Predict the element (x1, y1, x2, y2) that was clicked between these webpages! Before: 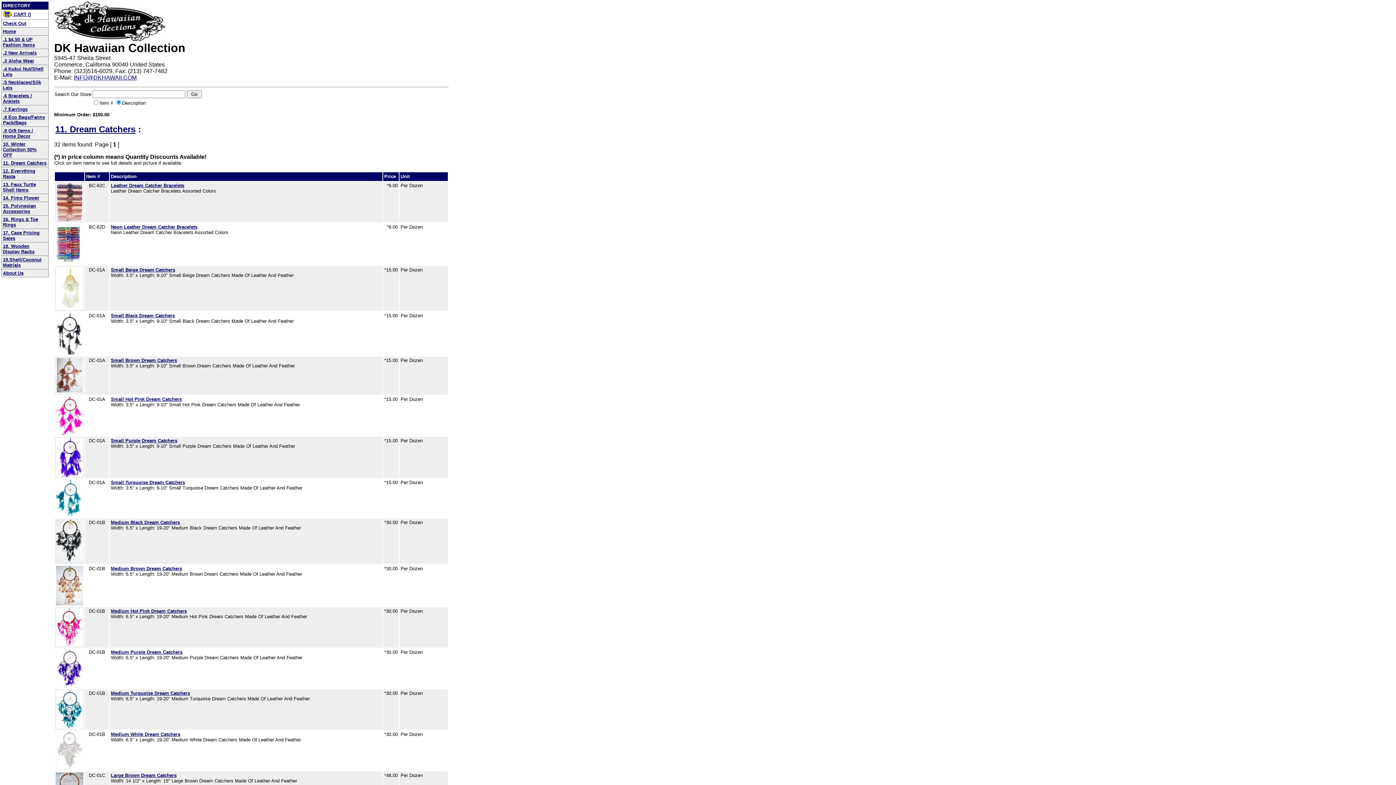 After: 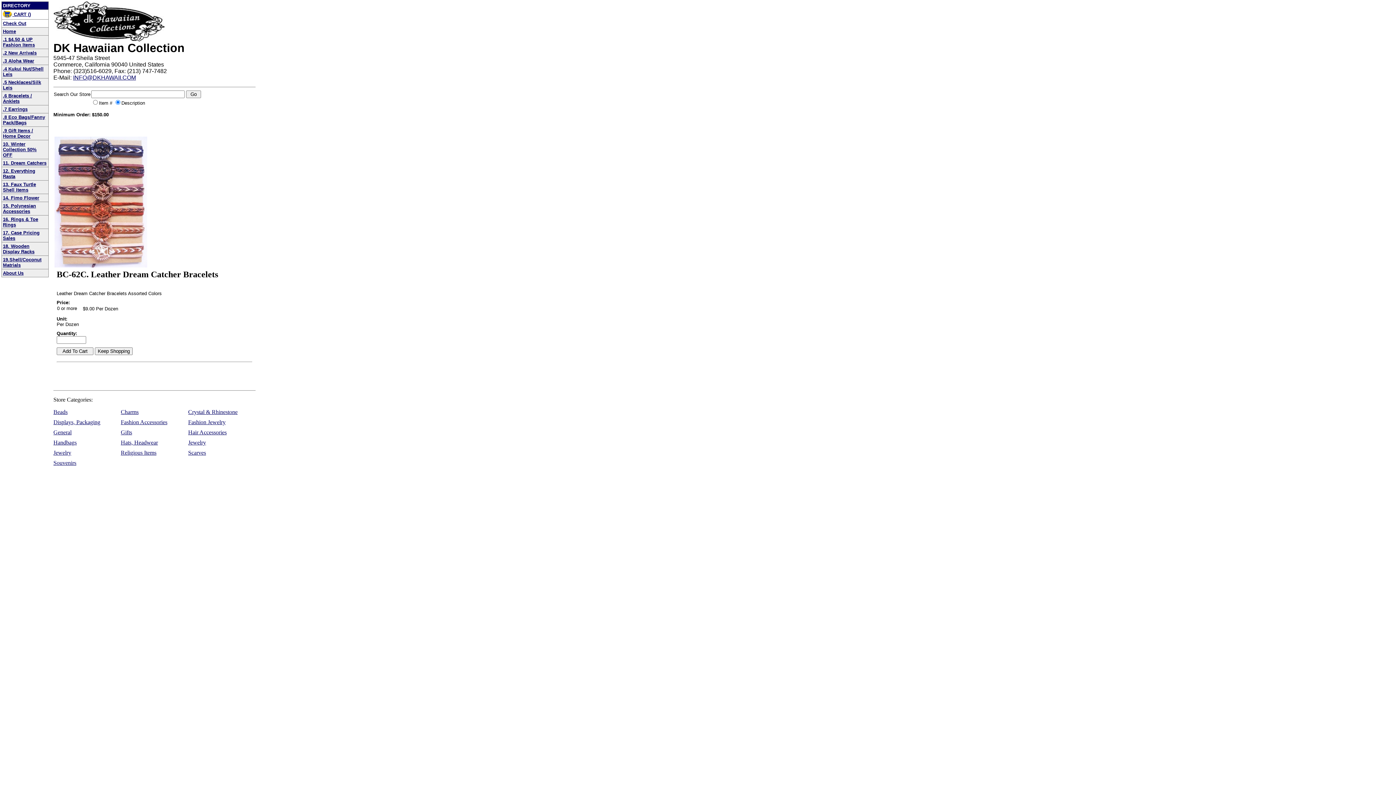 Action: bbox: (56, 216, 83, 222)